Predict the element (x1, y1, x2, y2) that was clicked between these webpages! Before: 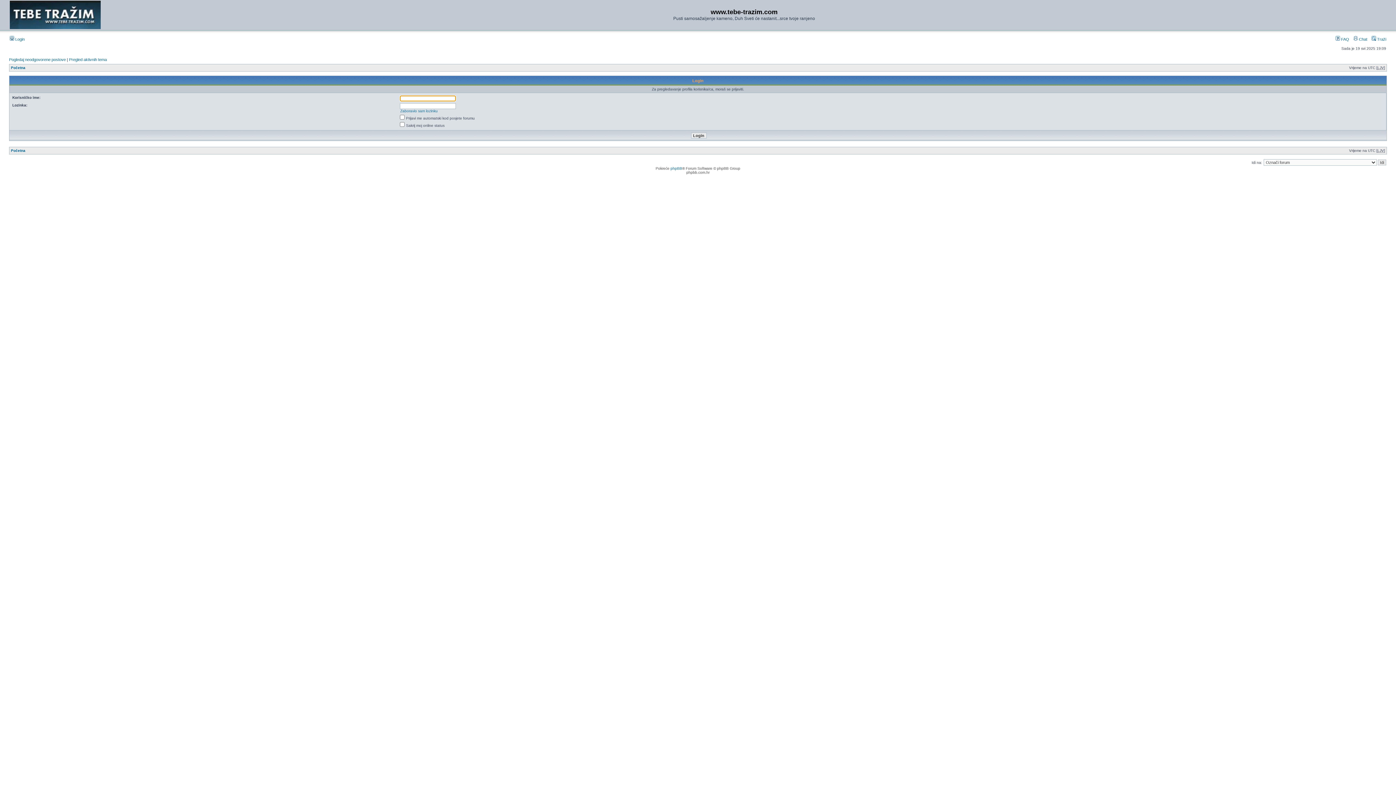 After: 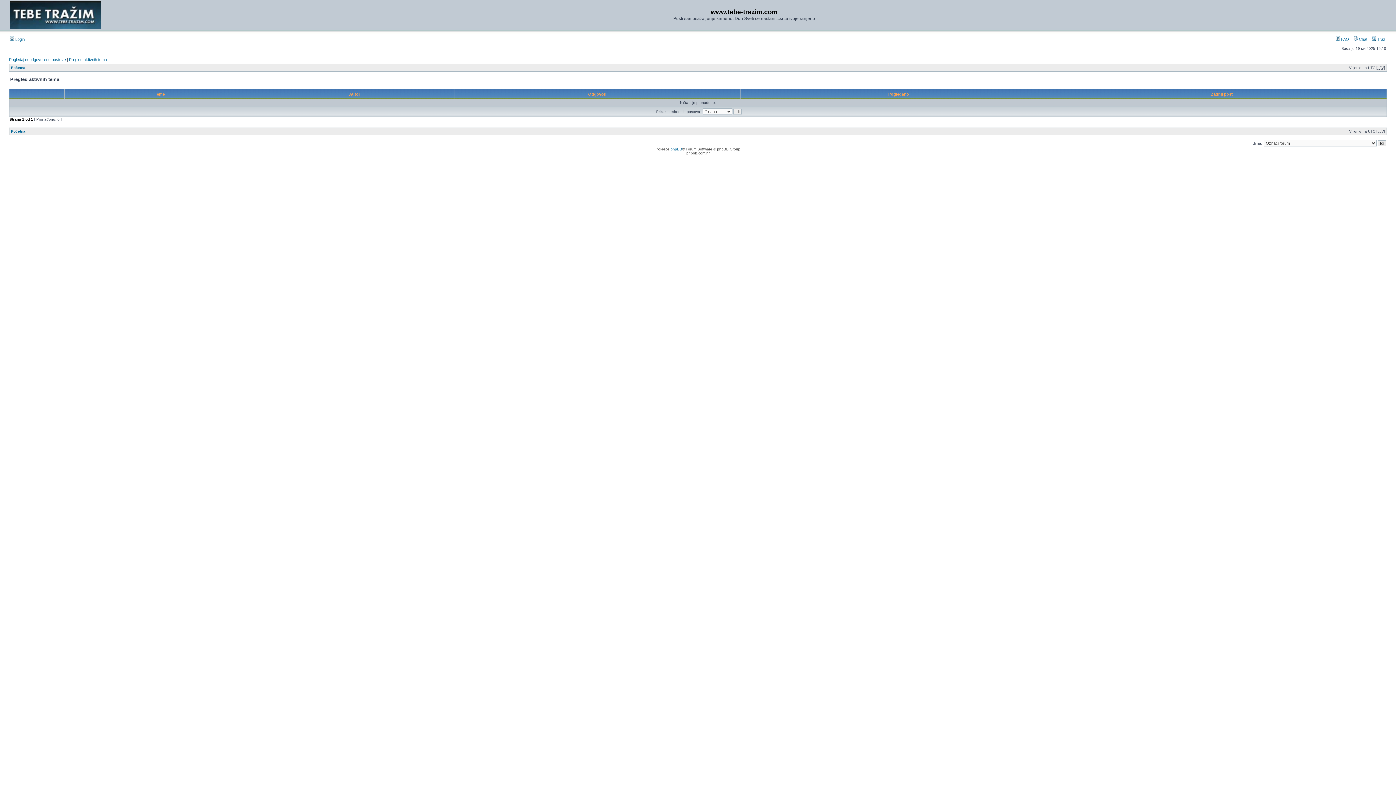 Action: label: Pregled aktivnih tema bbox: (69, 57, 106, 61)